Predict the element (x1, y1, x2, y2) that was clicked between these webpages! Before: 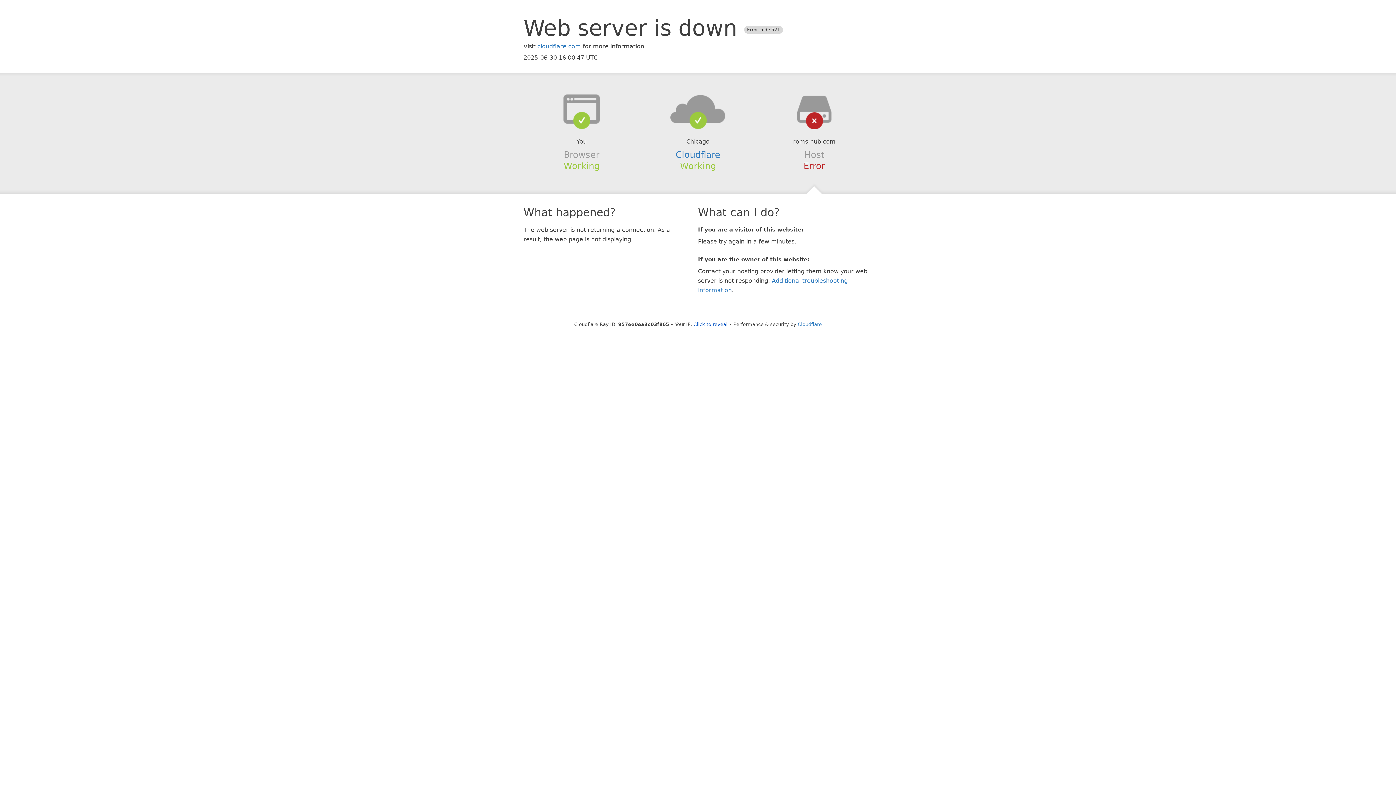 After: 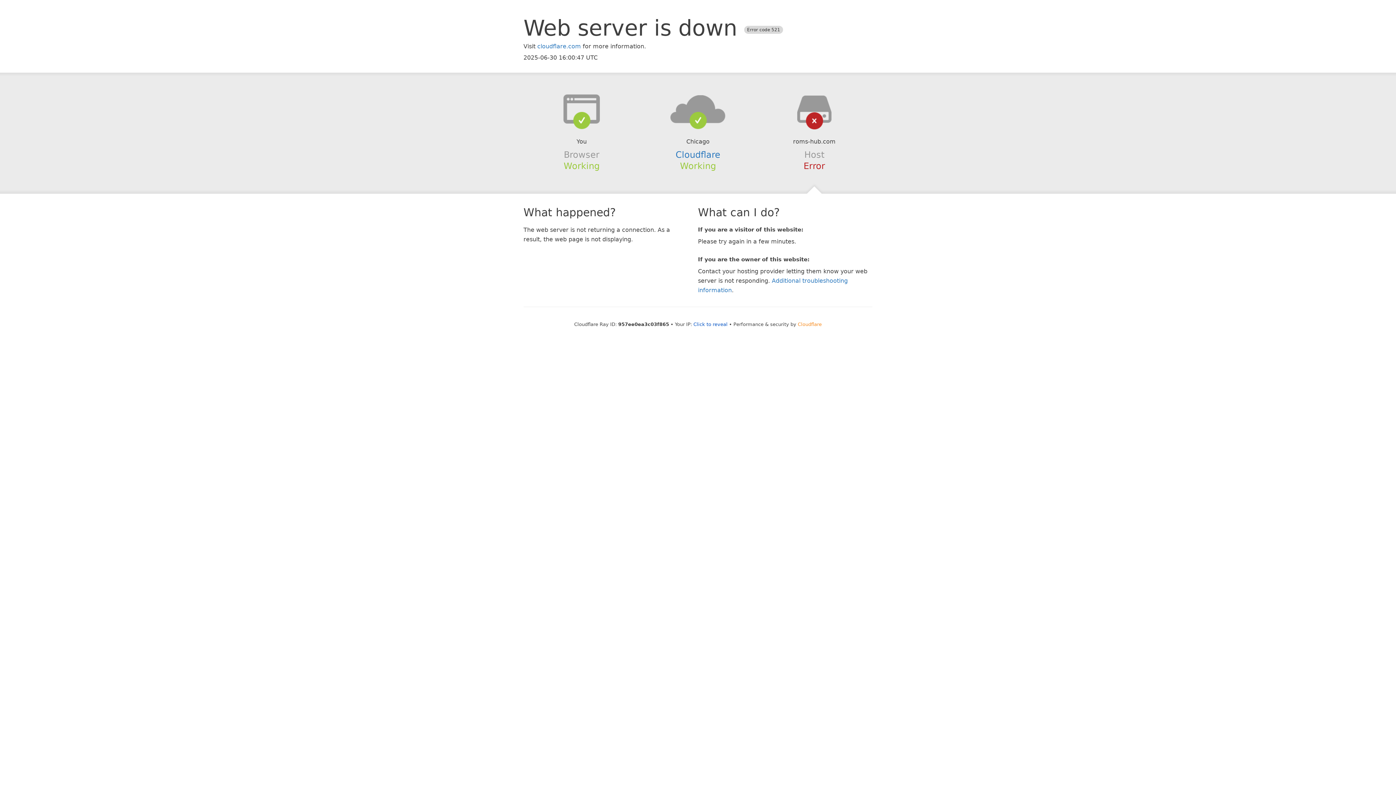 Action: bbox: (798, 321, 822, 327) label: Cloudflare